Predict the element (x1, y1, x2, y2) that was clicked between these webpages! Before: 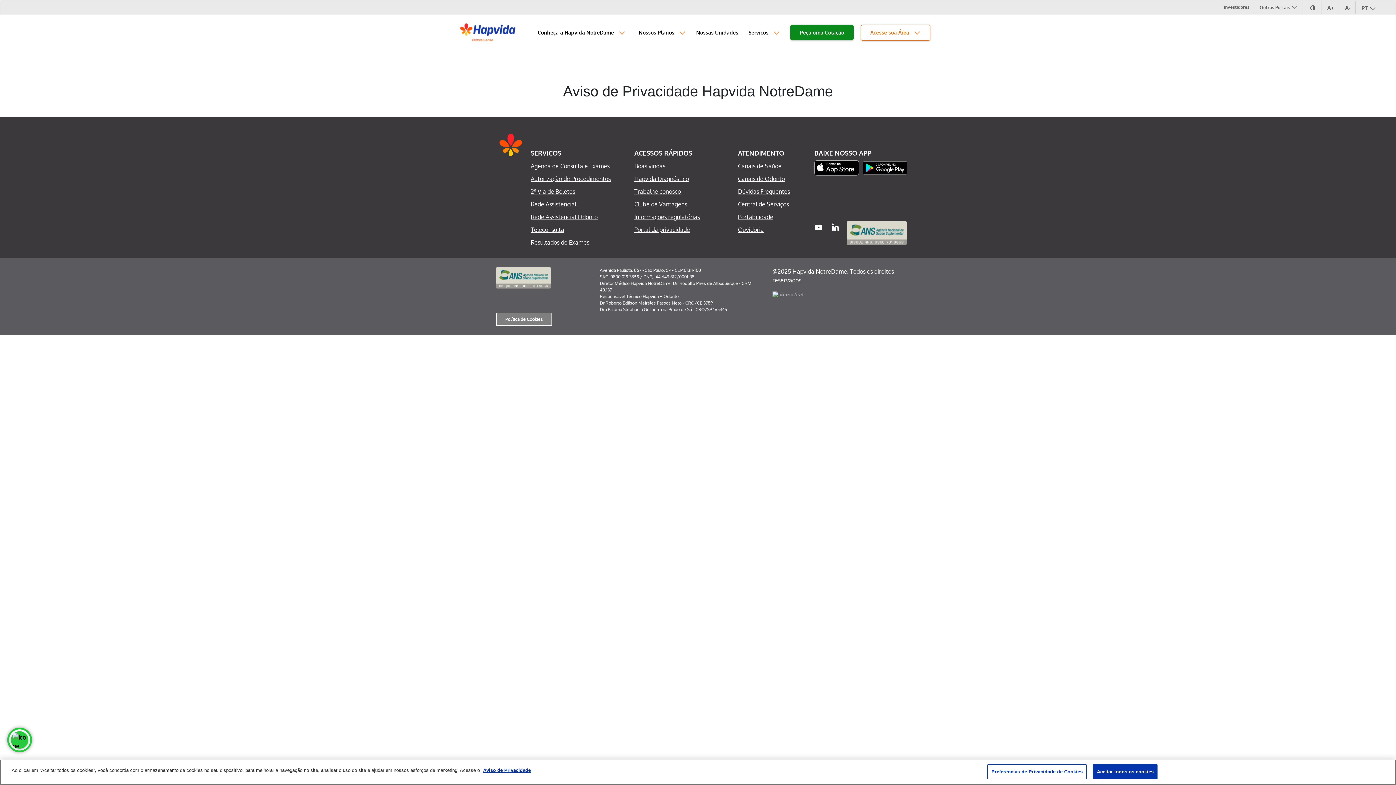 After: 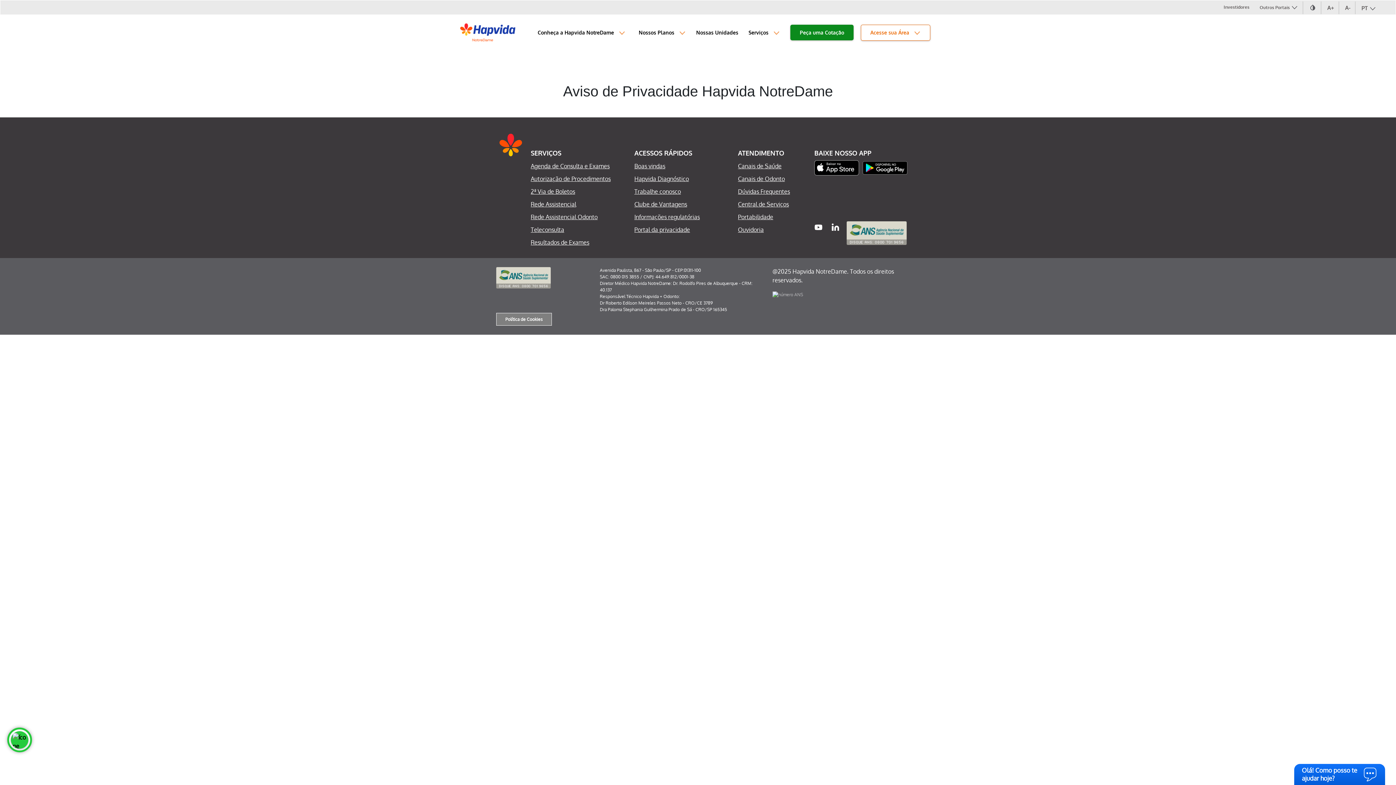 Action: label: Investidores bbox: (1224, 4, 1249, 9)